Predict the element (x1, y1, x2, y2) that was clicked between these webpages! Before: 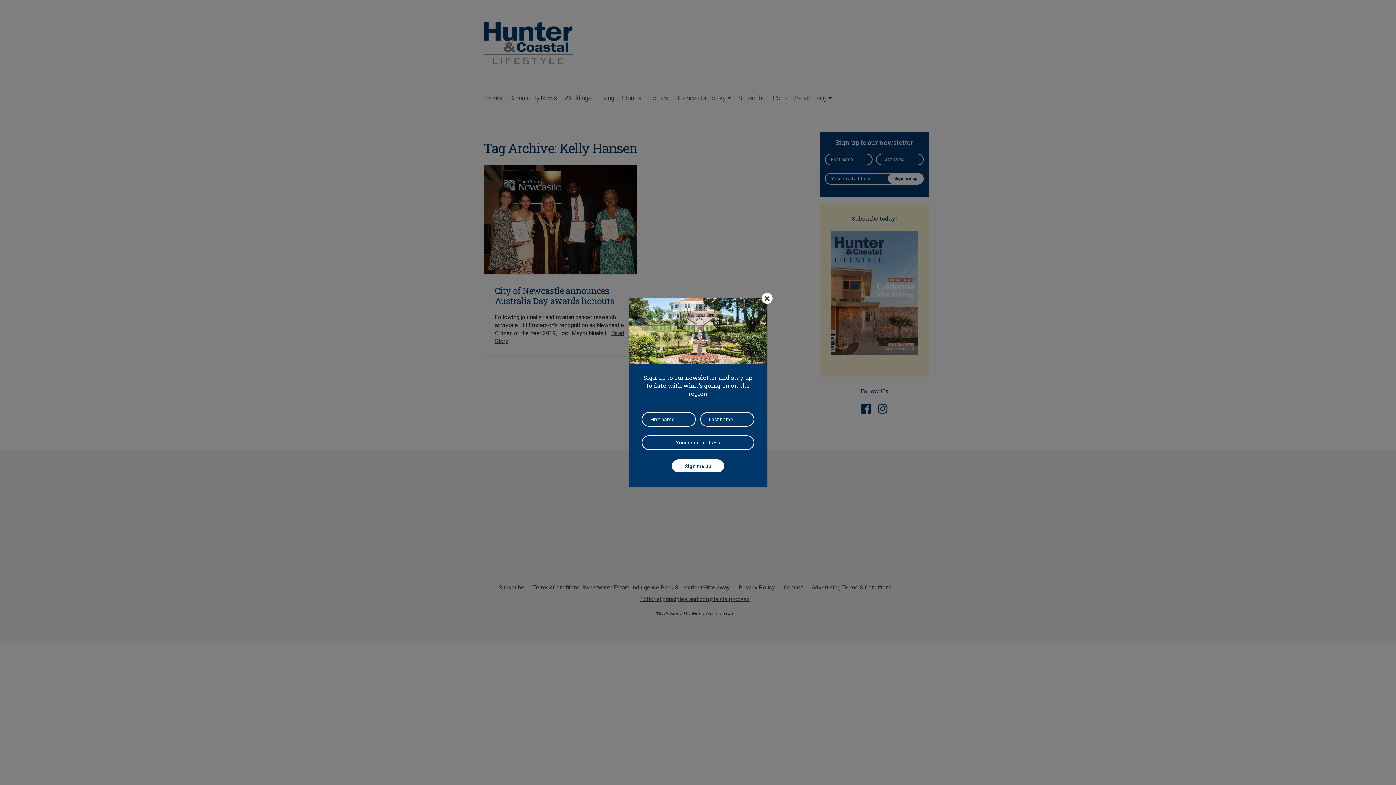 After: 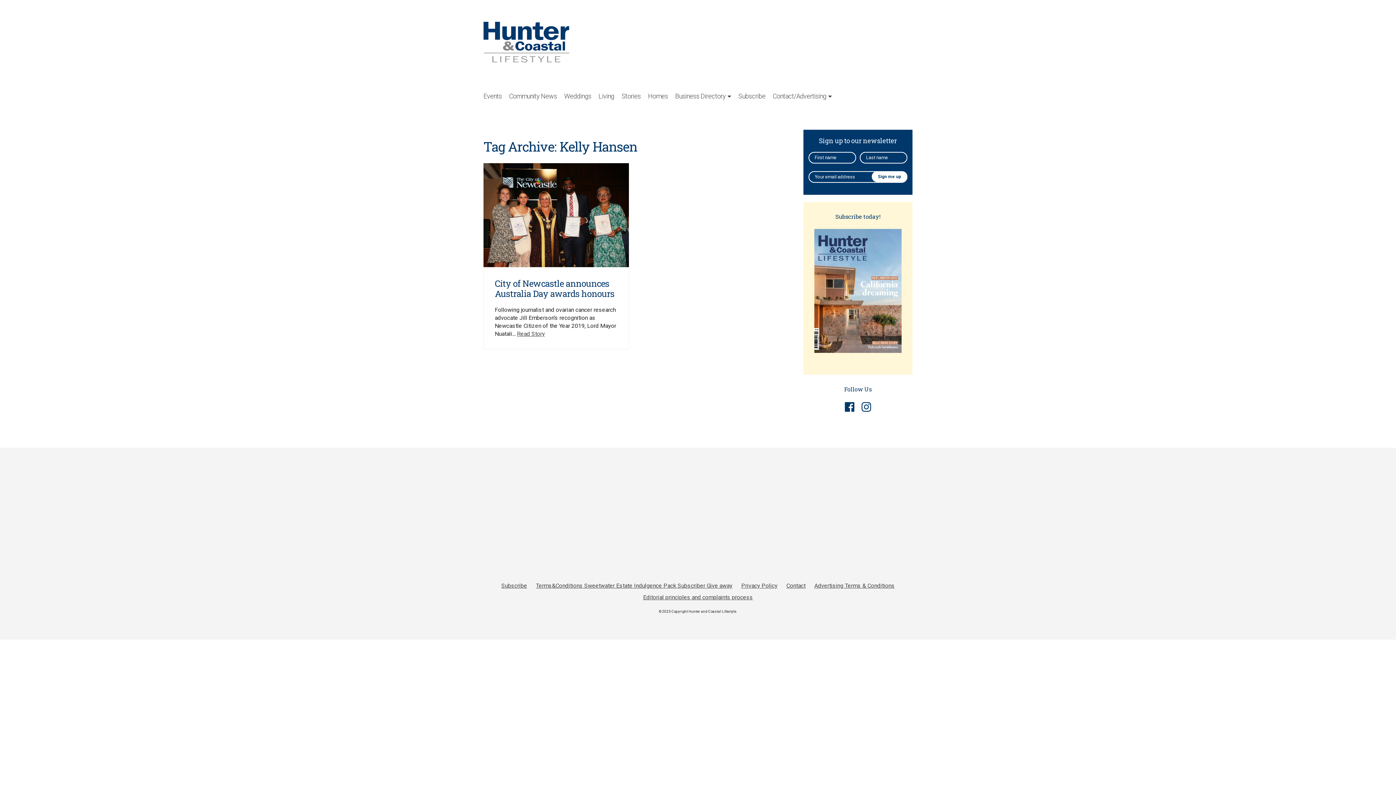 Action: label: Close bbox: (761, 293, 772, 304)